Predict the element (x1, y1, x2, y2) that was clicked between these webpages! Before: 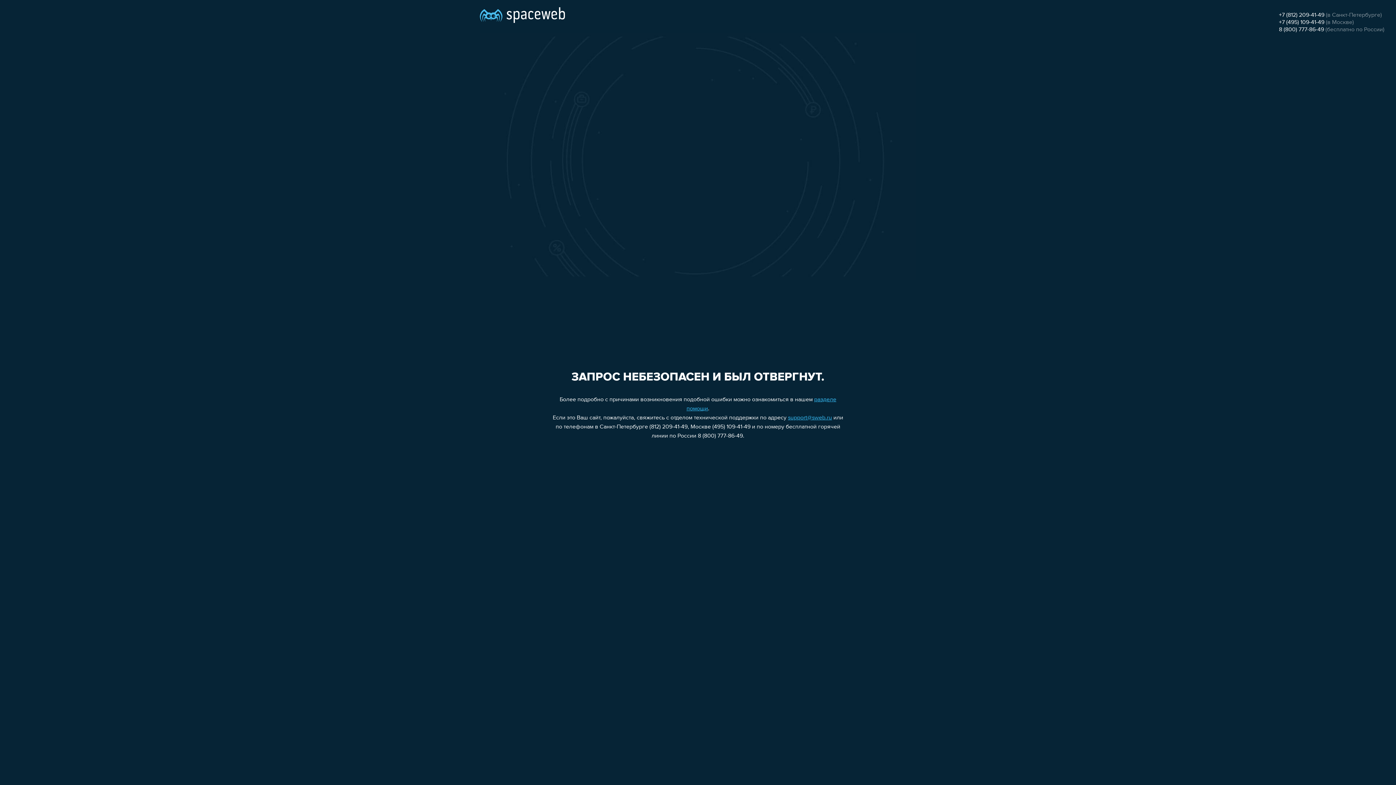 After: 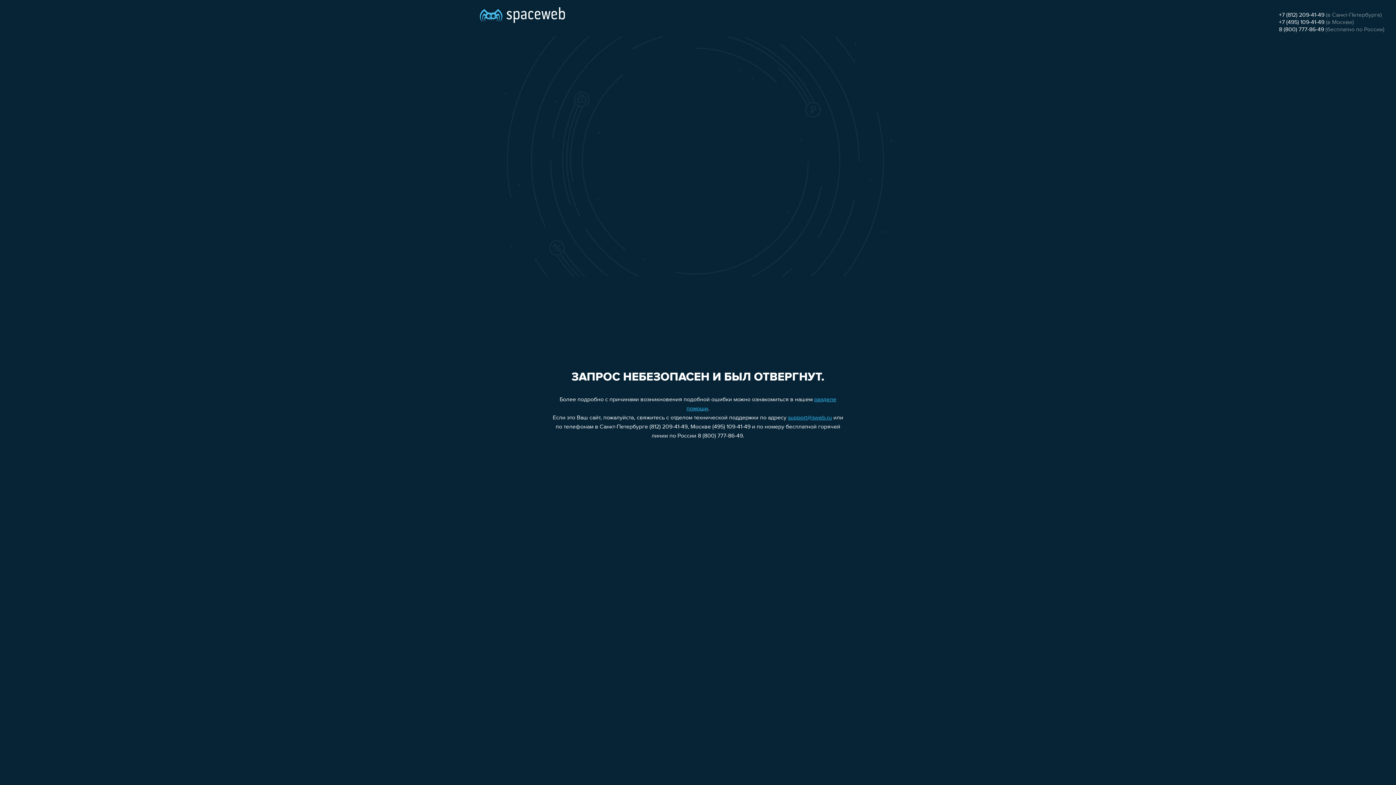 Action: bbox: (1279, 12, 1324, 18) label: +7 (812) 209-41-49